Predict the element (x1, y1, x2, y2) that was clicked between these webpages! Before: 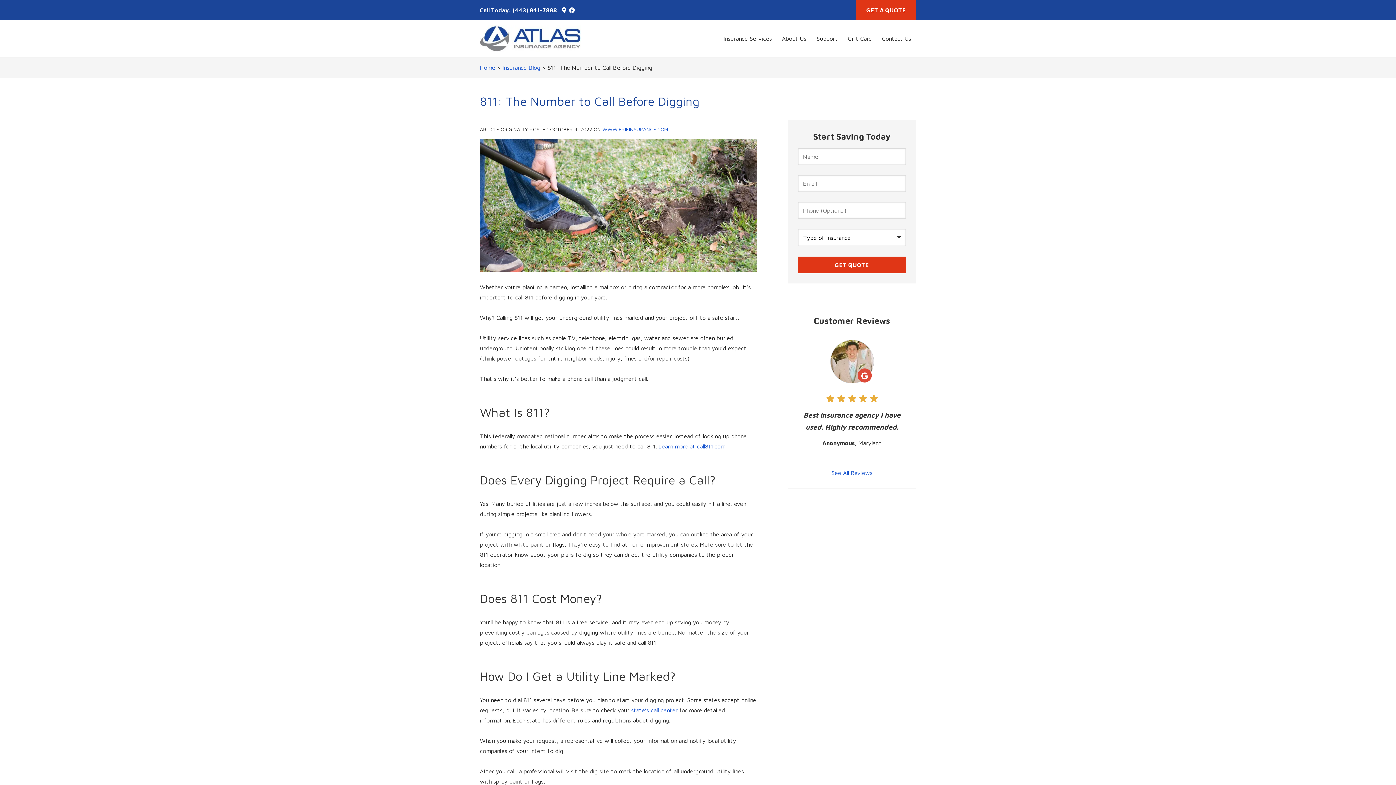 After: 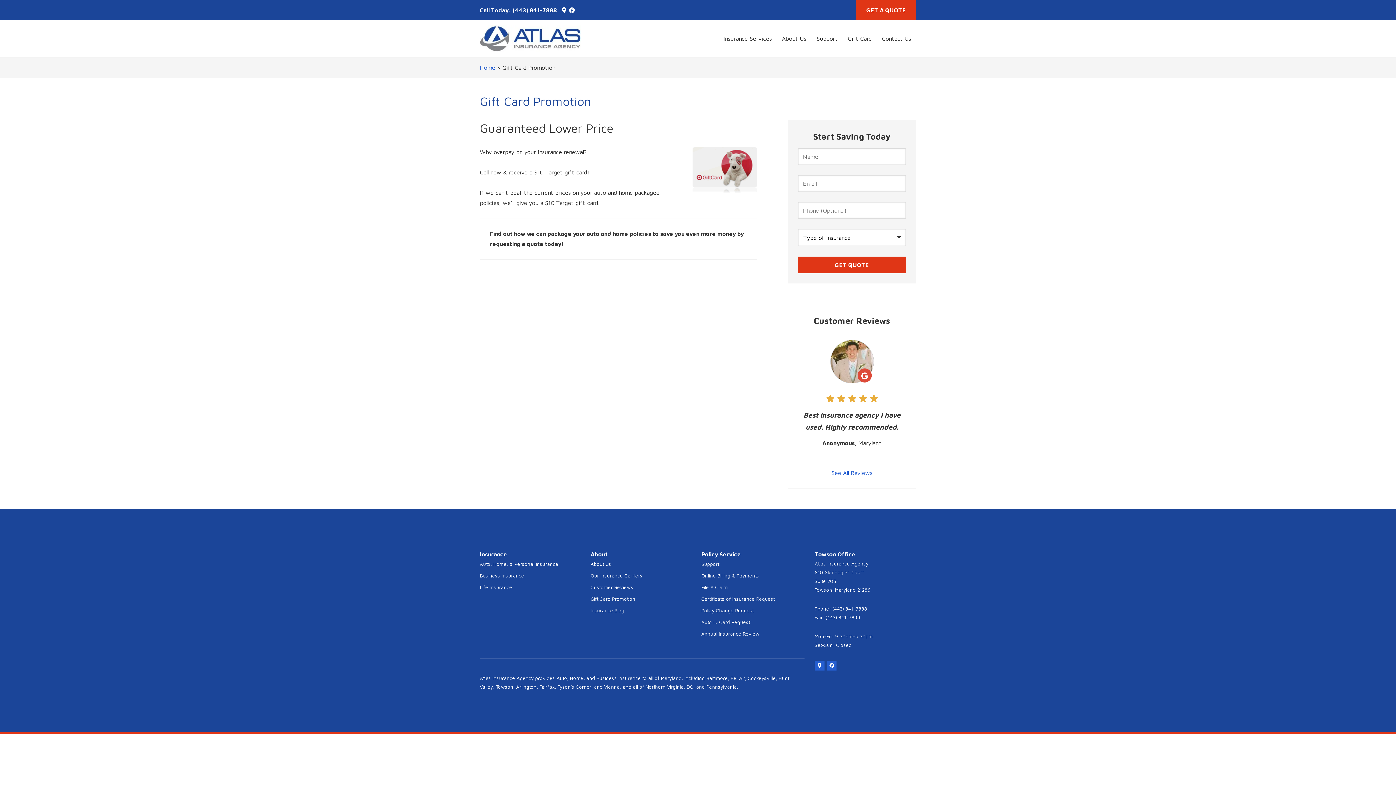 Action: bbox: (842, 28, 877, 48) label: Gift Card